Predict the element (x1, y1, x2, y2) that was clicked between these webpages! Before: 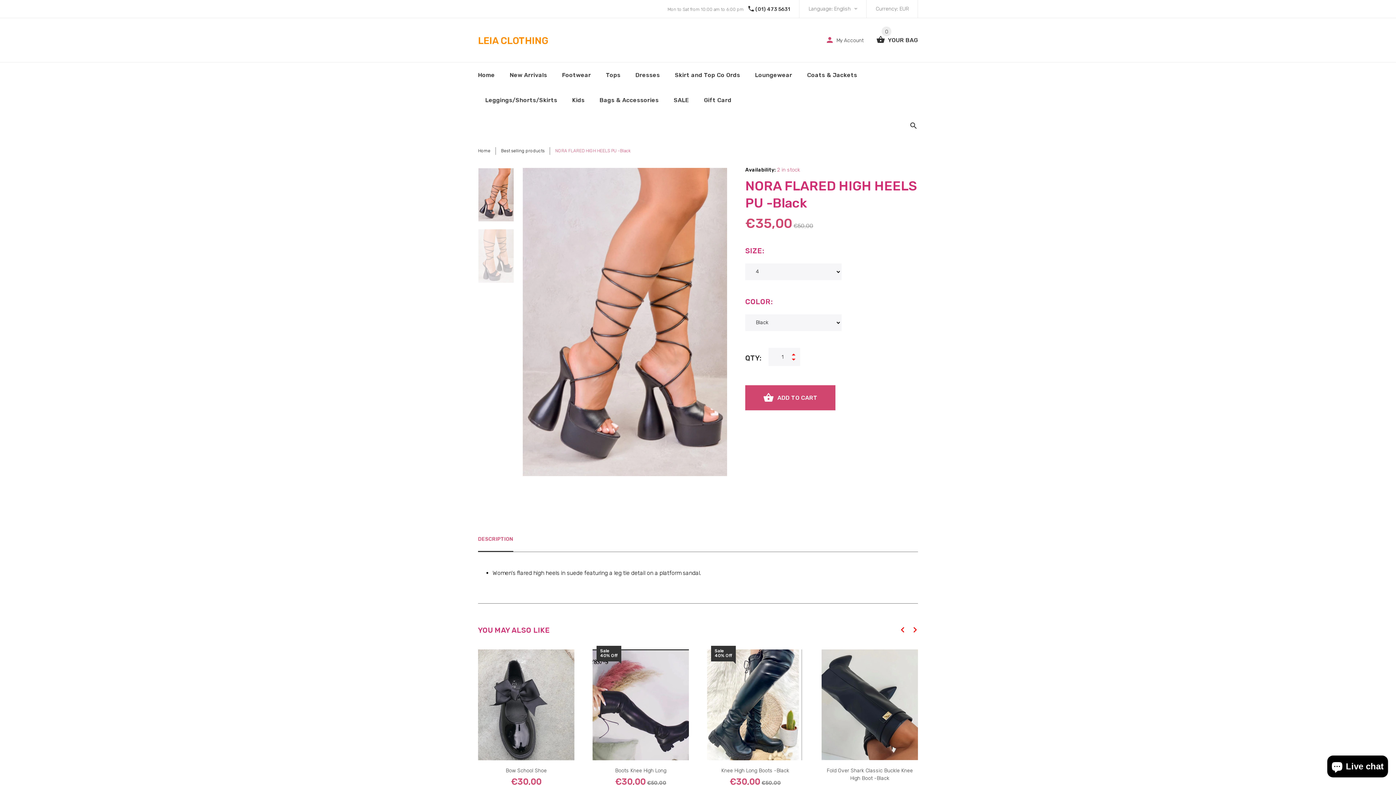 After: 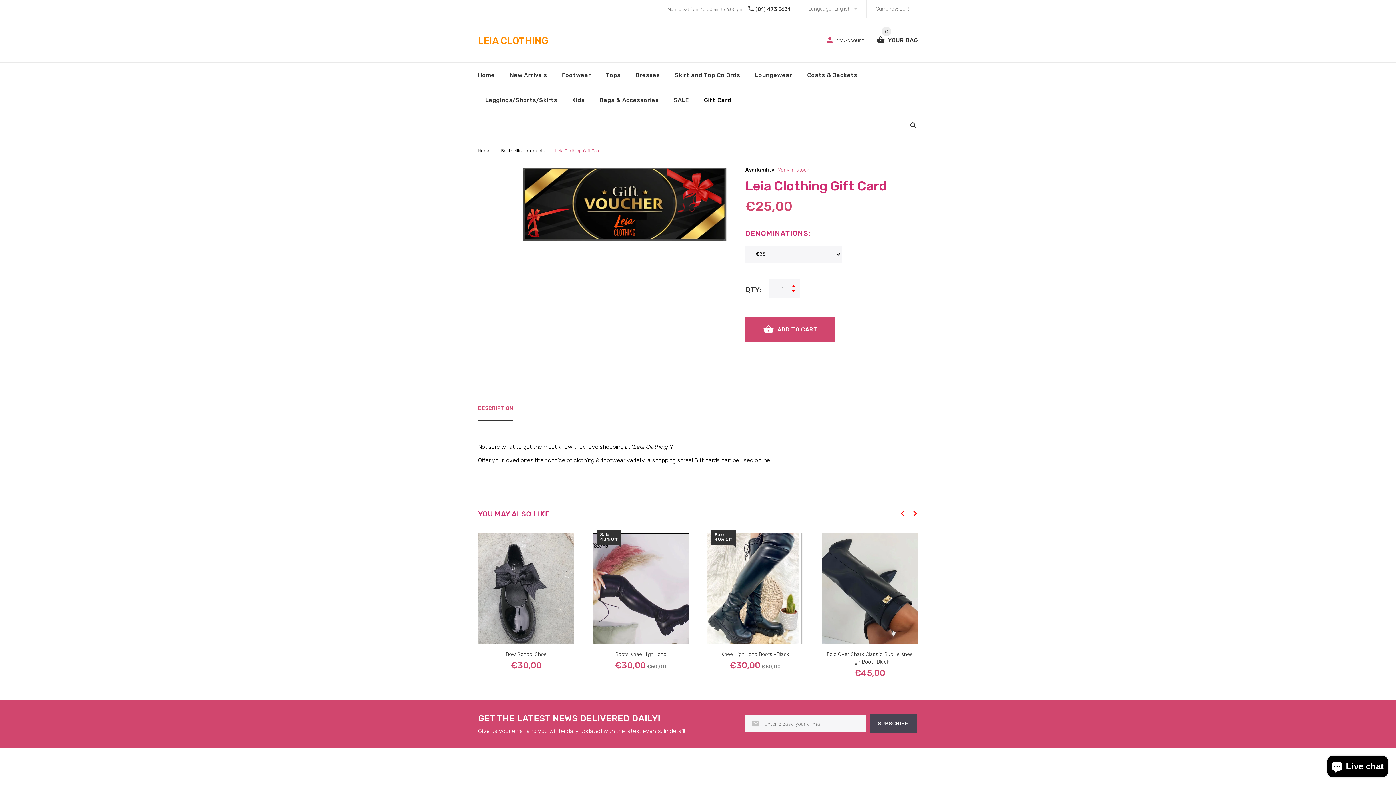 Action: bbox: (696, 87, 739, 112) label: Gift Card